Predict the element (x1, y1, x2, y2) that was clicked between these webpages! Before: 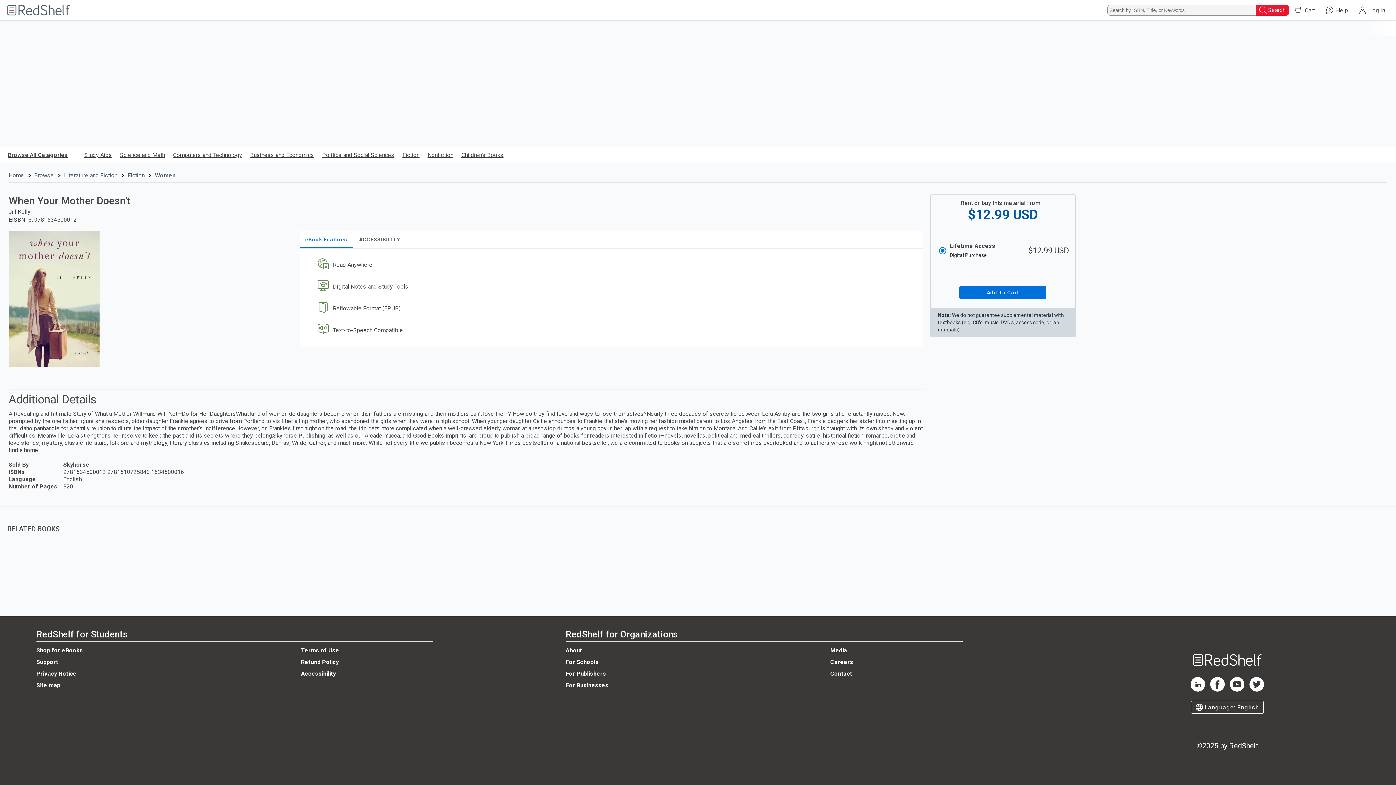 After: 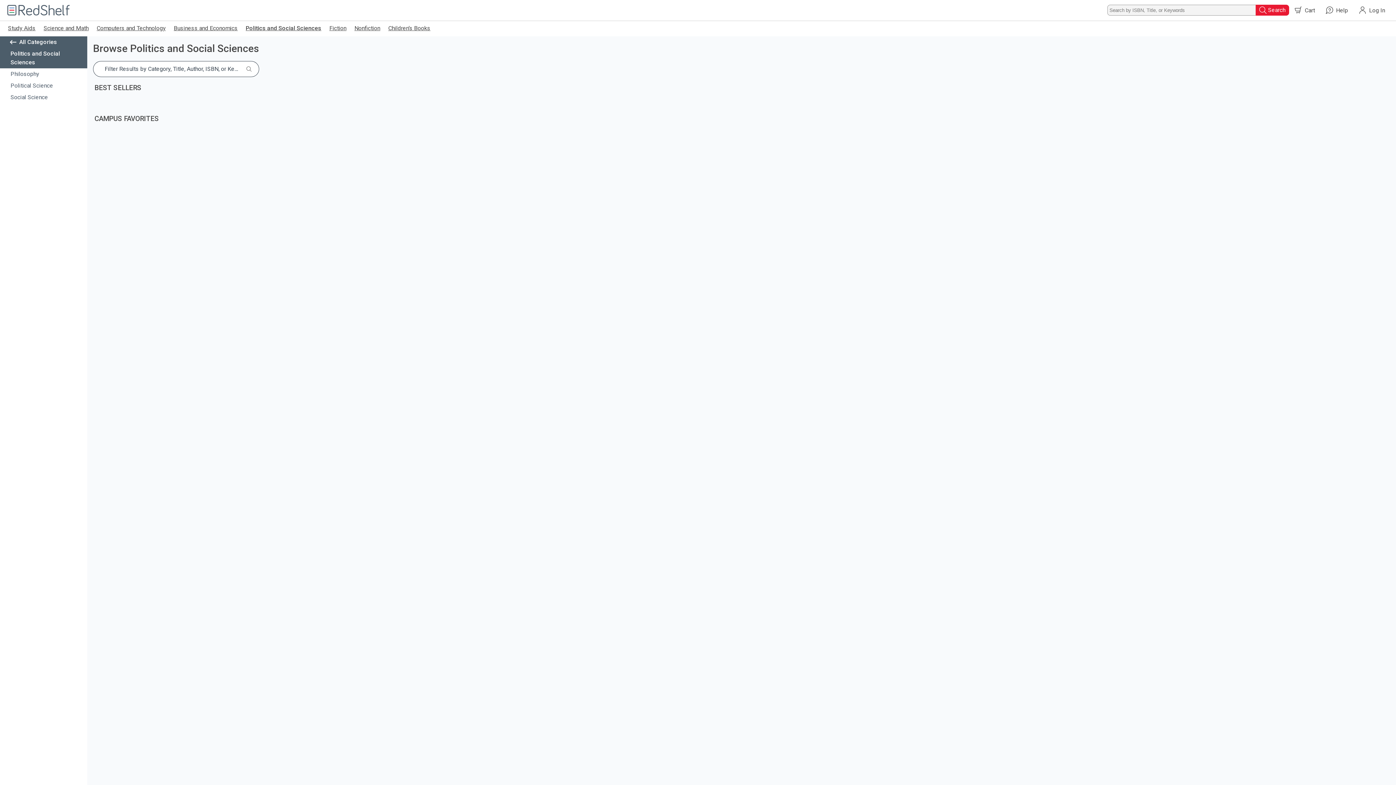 Action: bbox: (322, 151, 394, 158) label: Politics and Social Sciences